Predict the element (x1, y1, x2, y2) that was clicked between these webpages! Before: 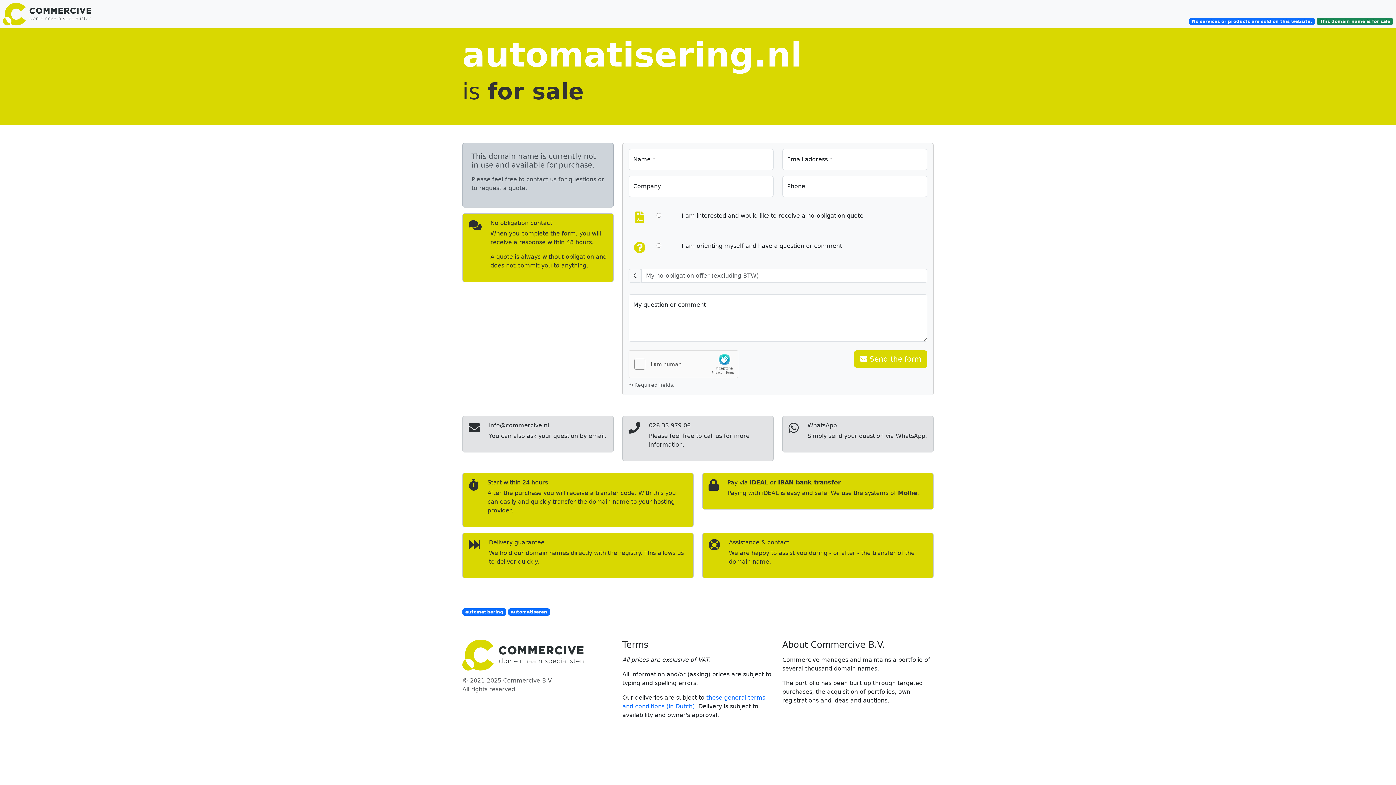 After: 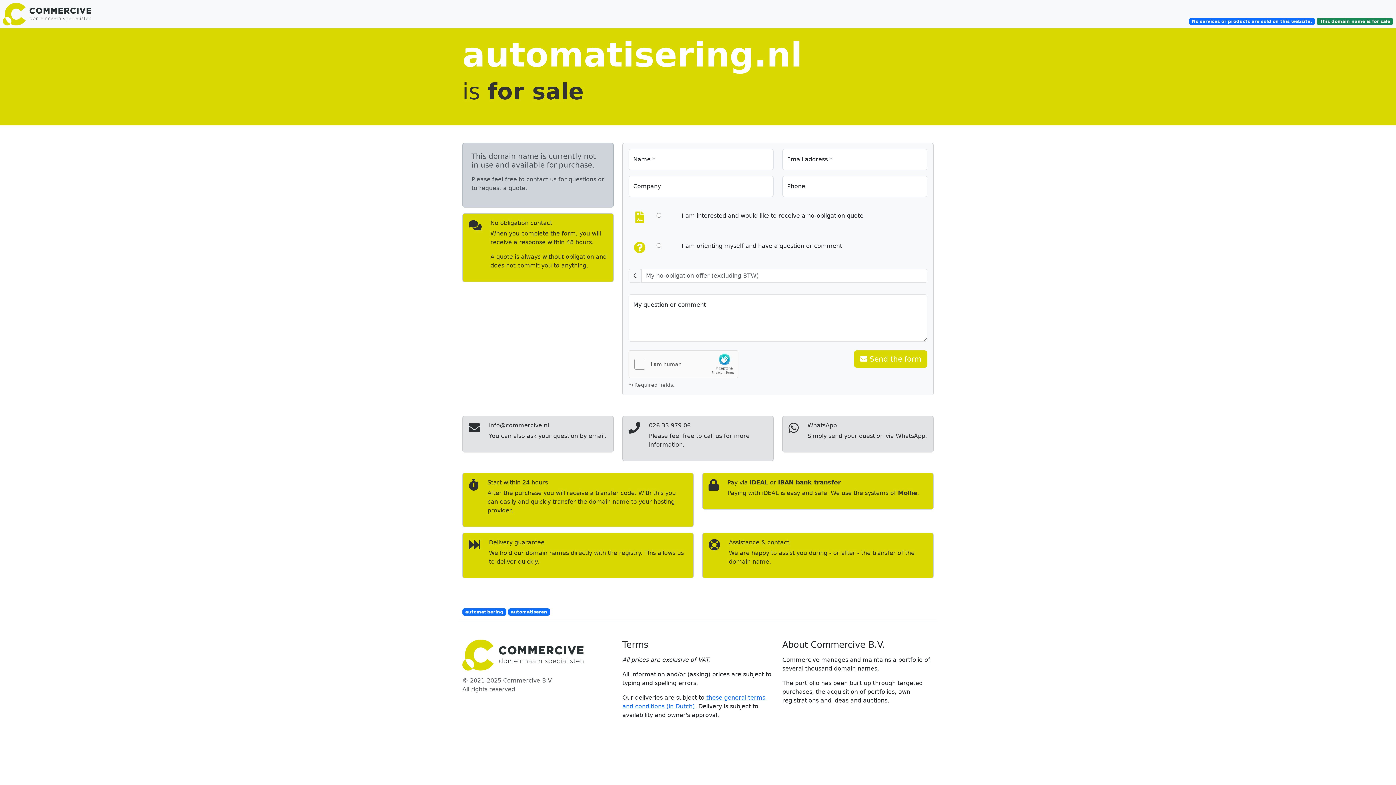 Action: bbox: (462, 608, 506, 615) label: automatisering